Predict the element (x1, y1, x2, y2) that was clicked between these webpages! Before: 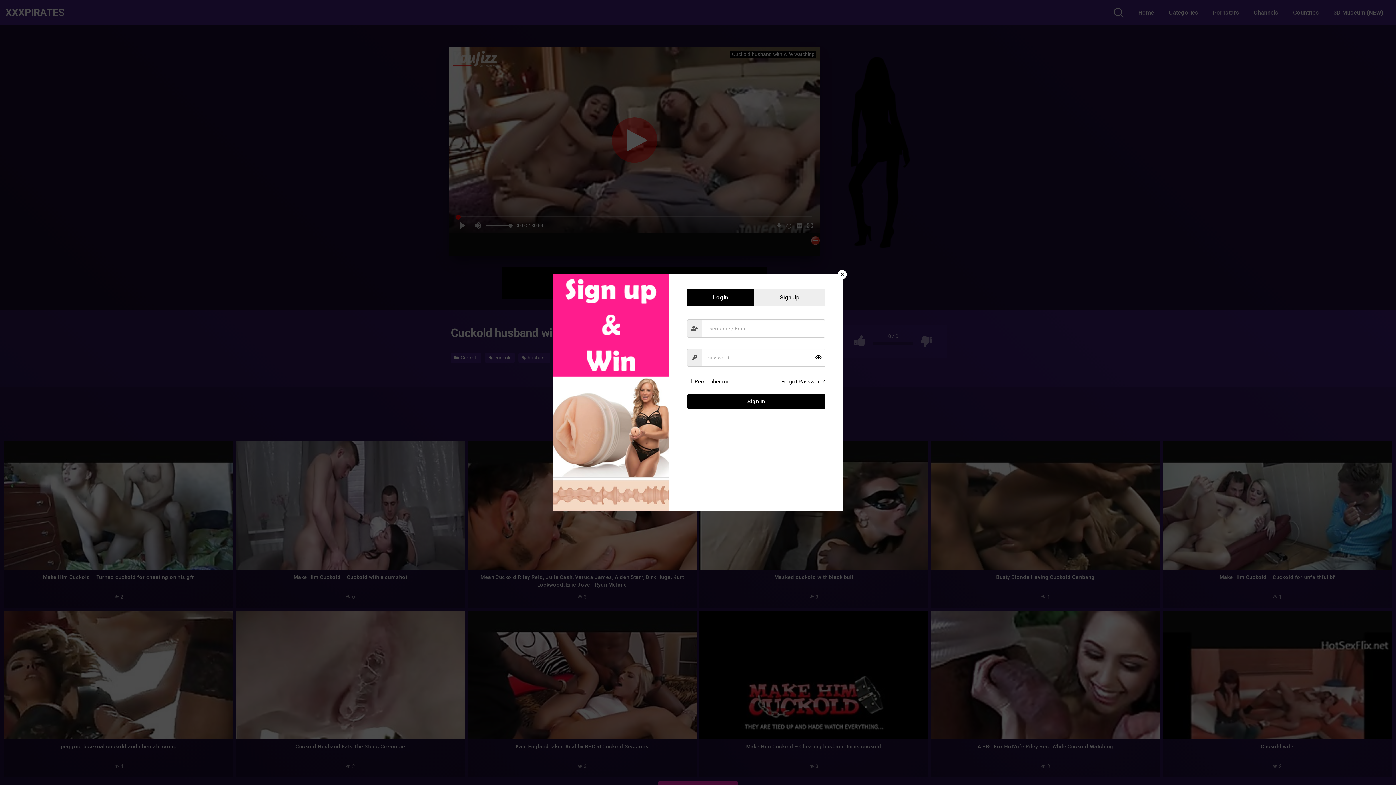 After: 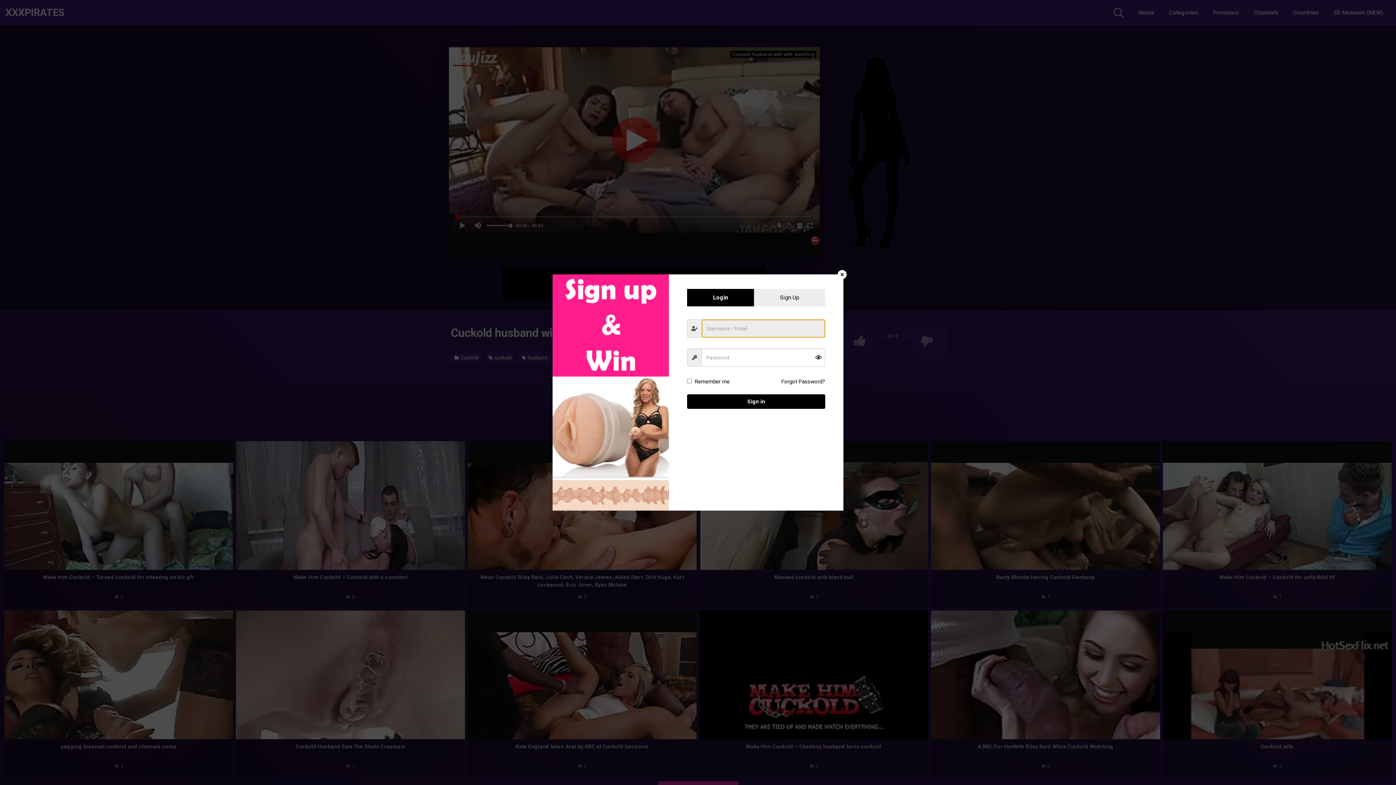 Action: bbox: (687, 394, 825, 409) label: Sign in